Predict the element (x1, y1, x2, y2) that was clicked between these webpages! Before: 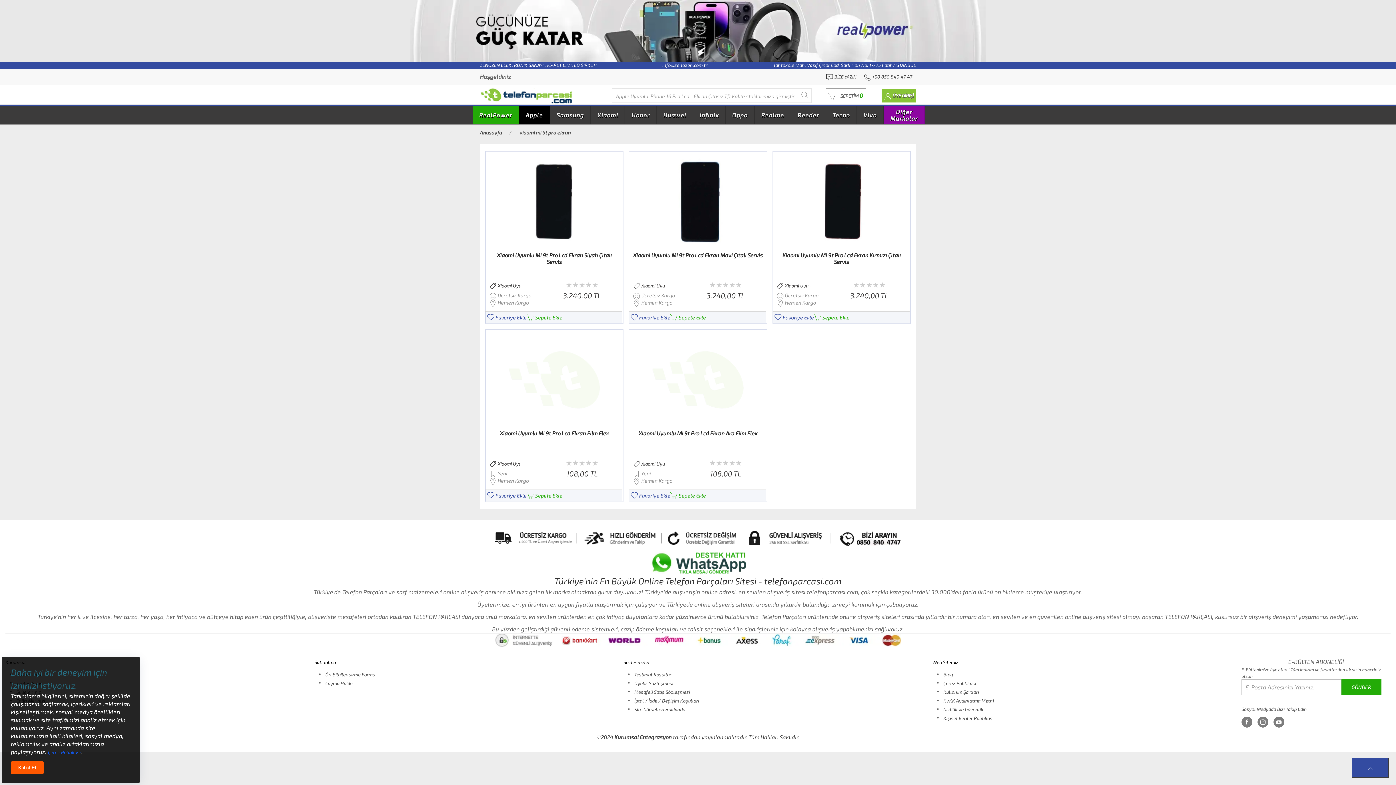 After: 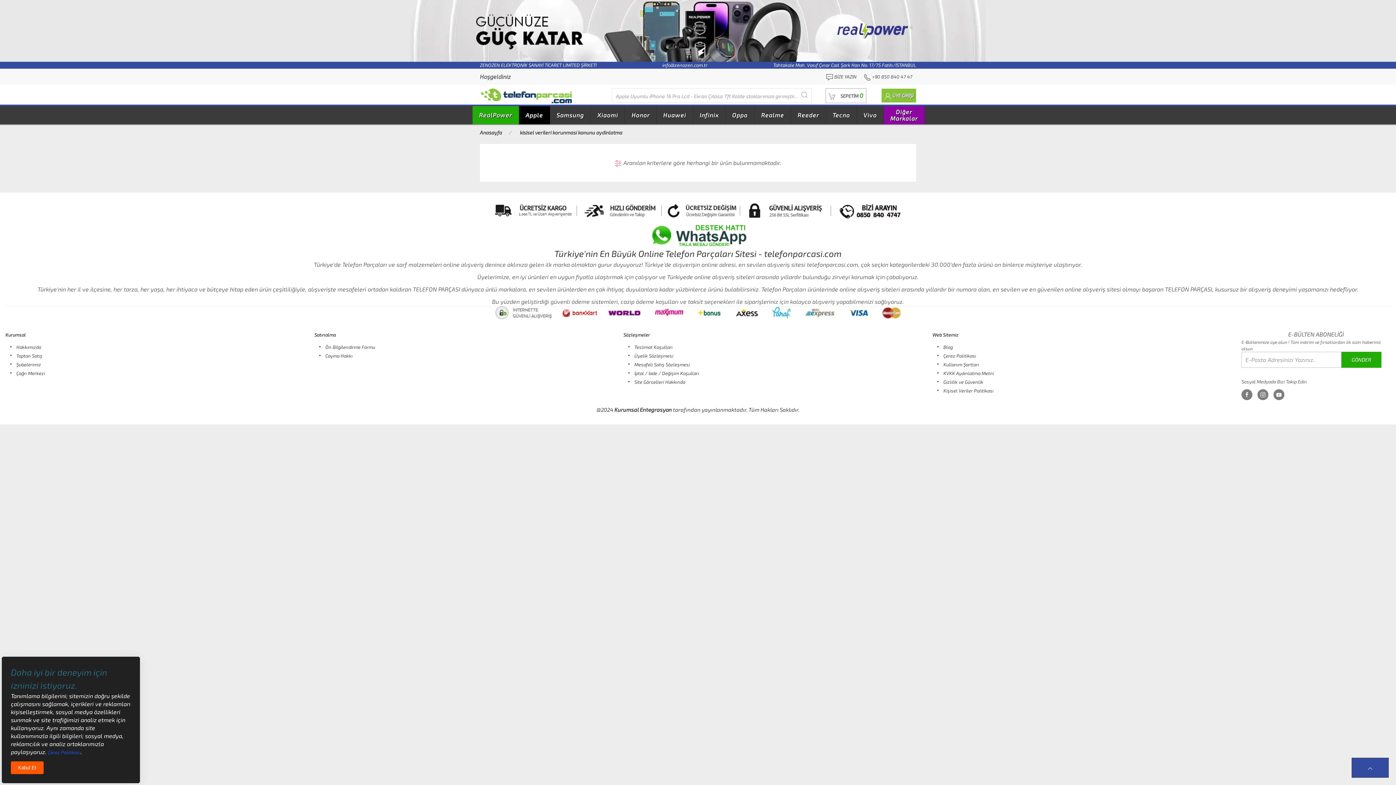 Action: bbox: (943, 698, 994, 703) label: KVKK Aydınlatma Metni